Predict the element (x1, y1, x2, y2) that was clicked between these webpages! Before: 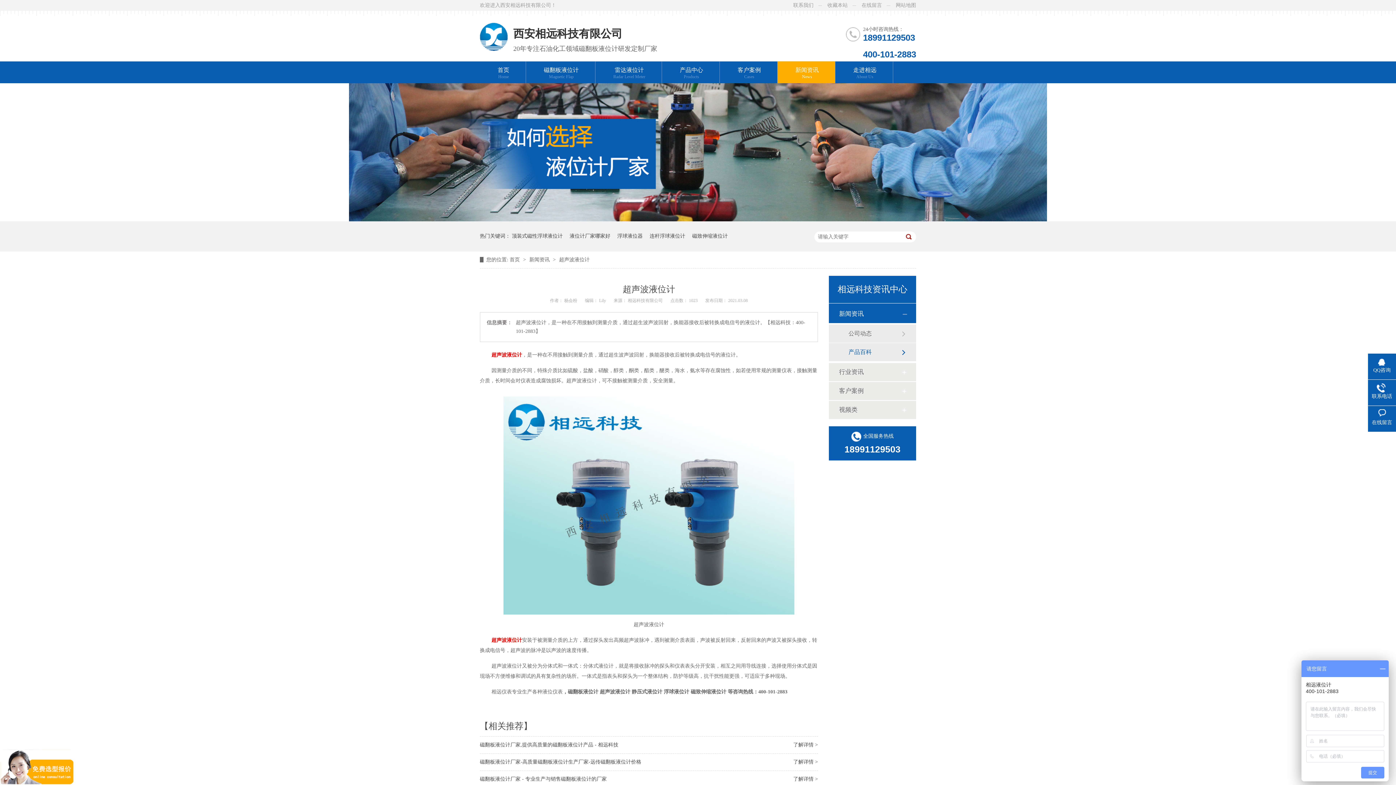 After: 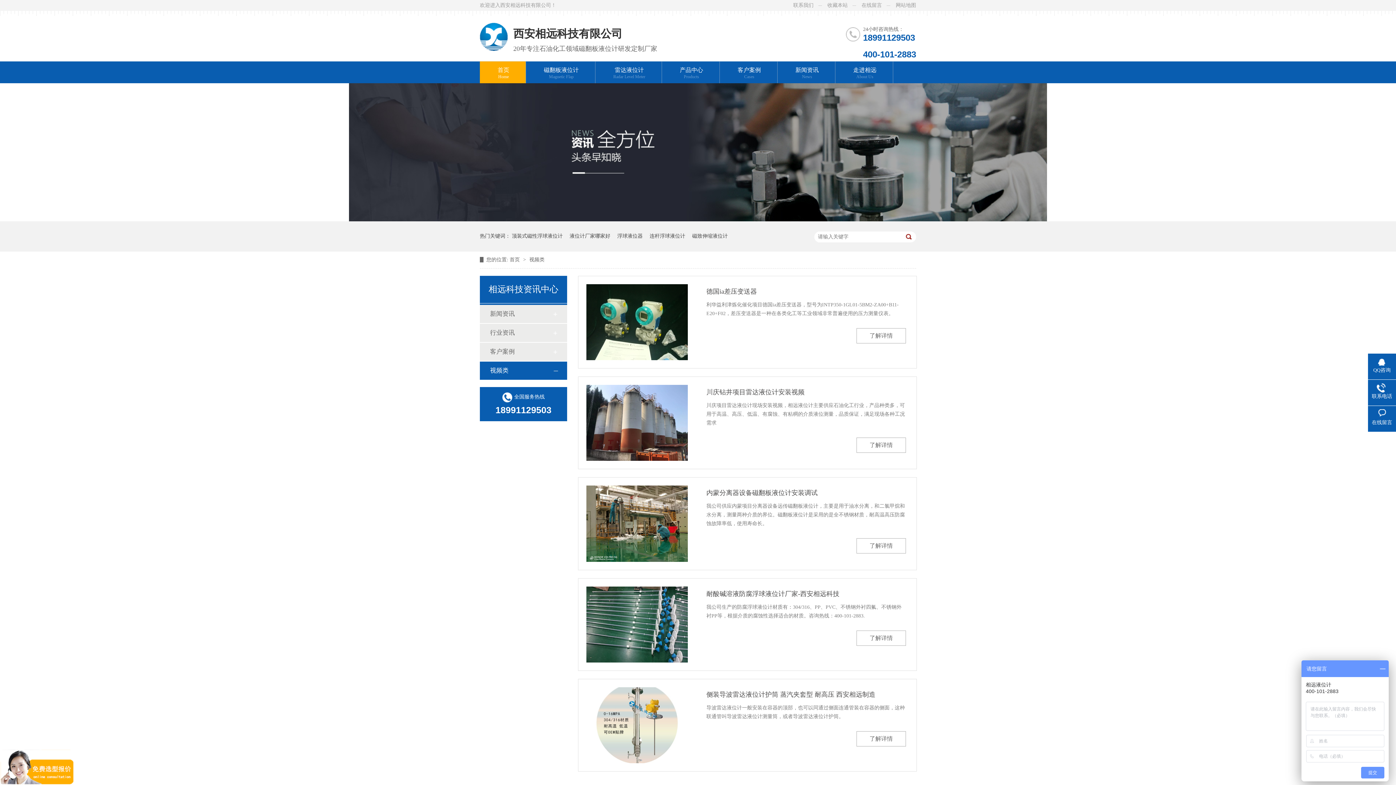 Action: bbox: (839, 401, 901, 419) label: 视频类